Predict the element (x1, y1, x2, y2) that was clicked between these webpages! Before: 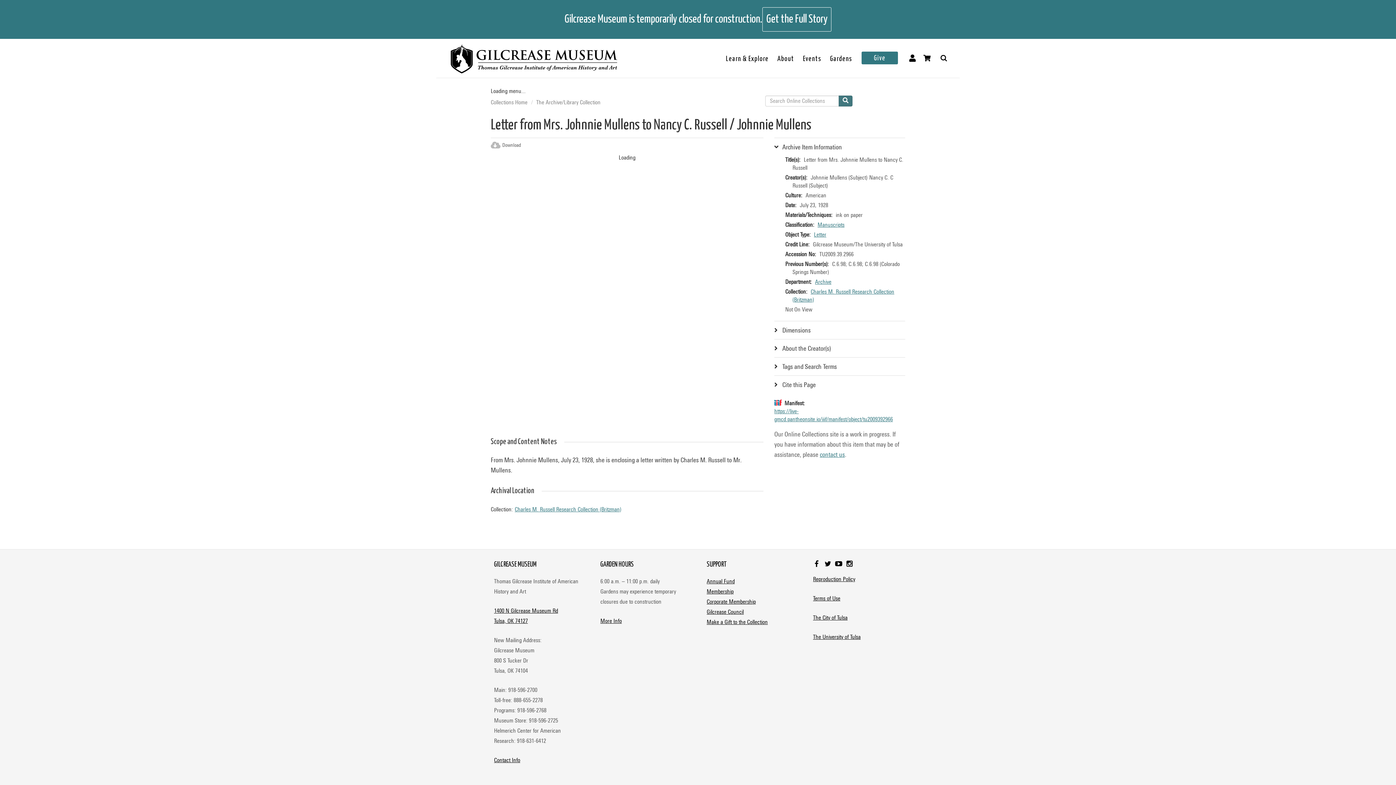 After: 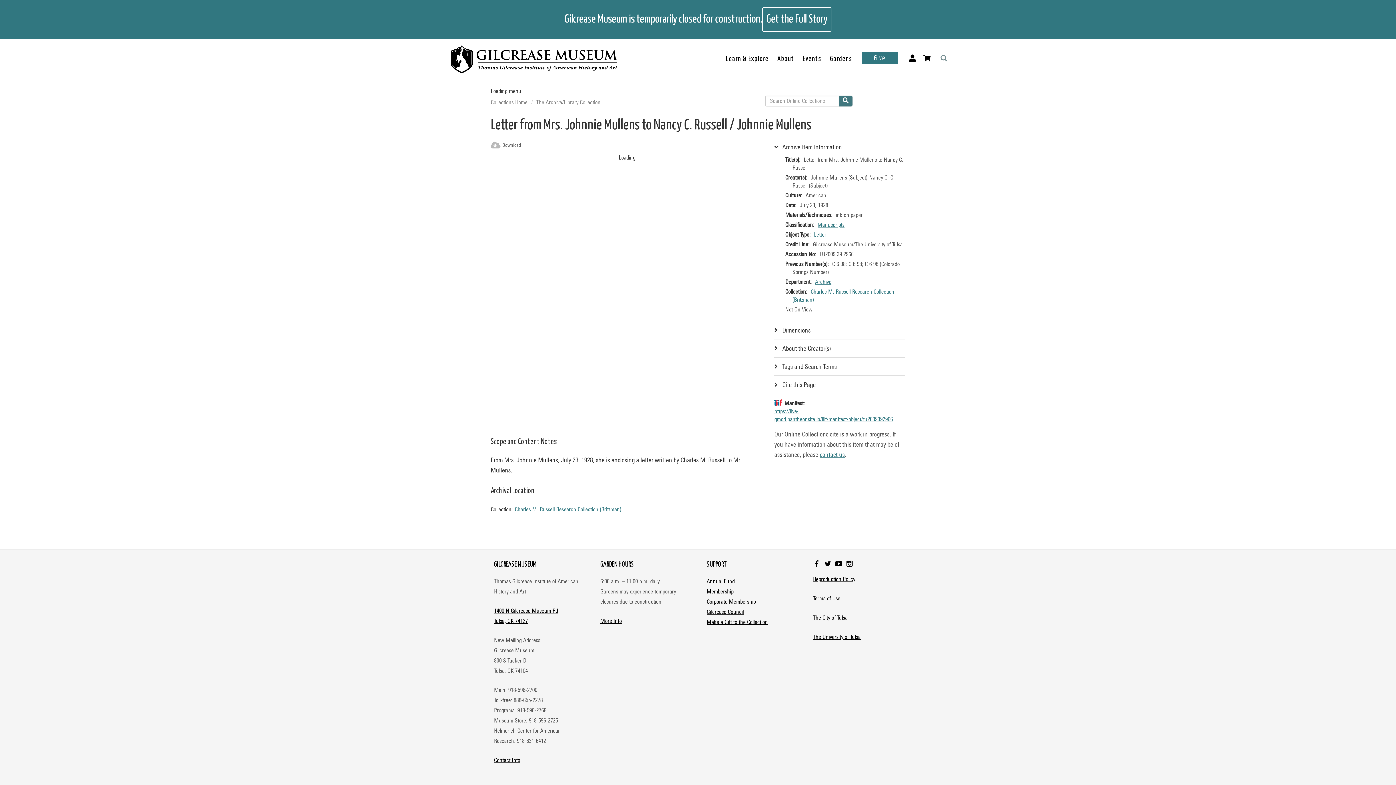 Action: bbox: (934, 38, 945, 54)